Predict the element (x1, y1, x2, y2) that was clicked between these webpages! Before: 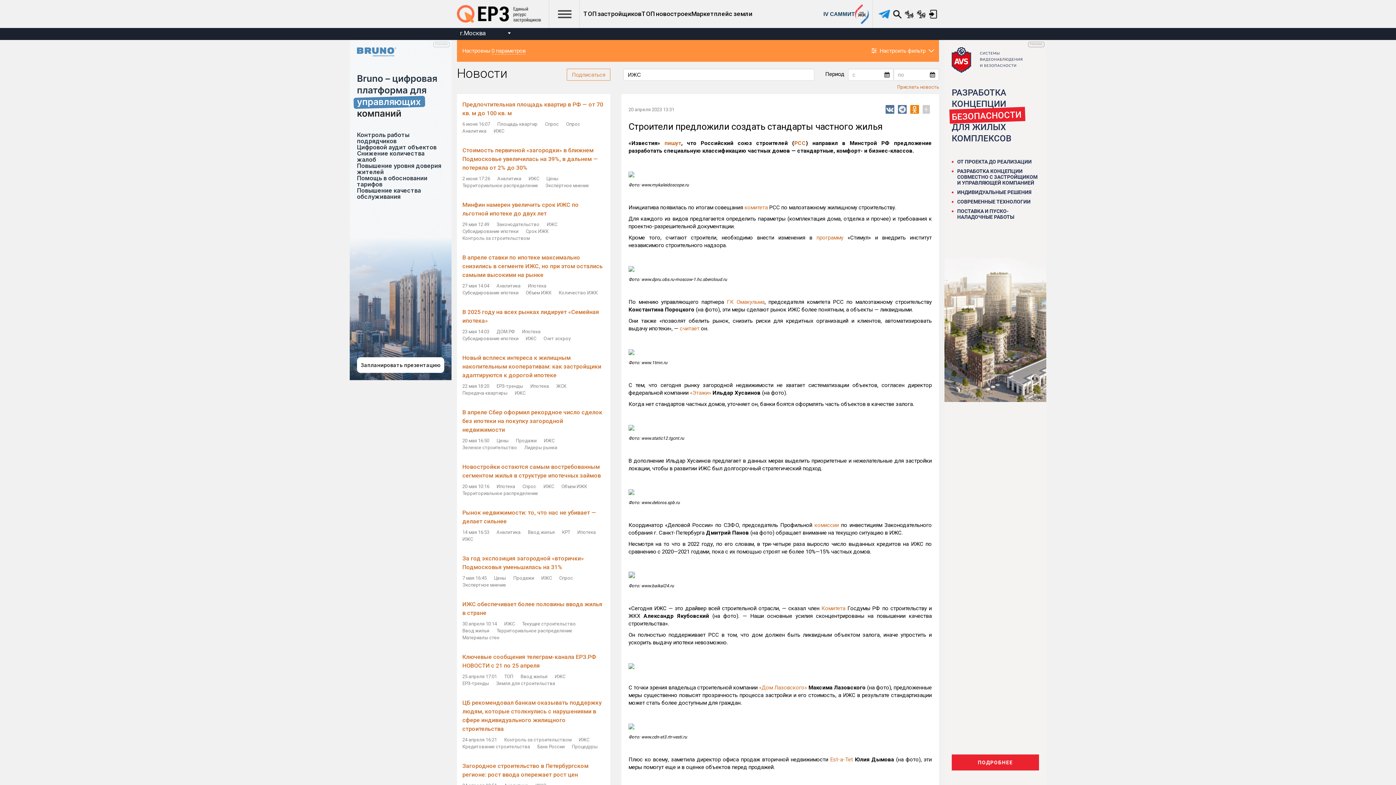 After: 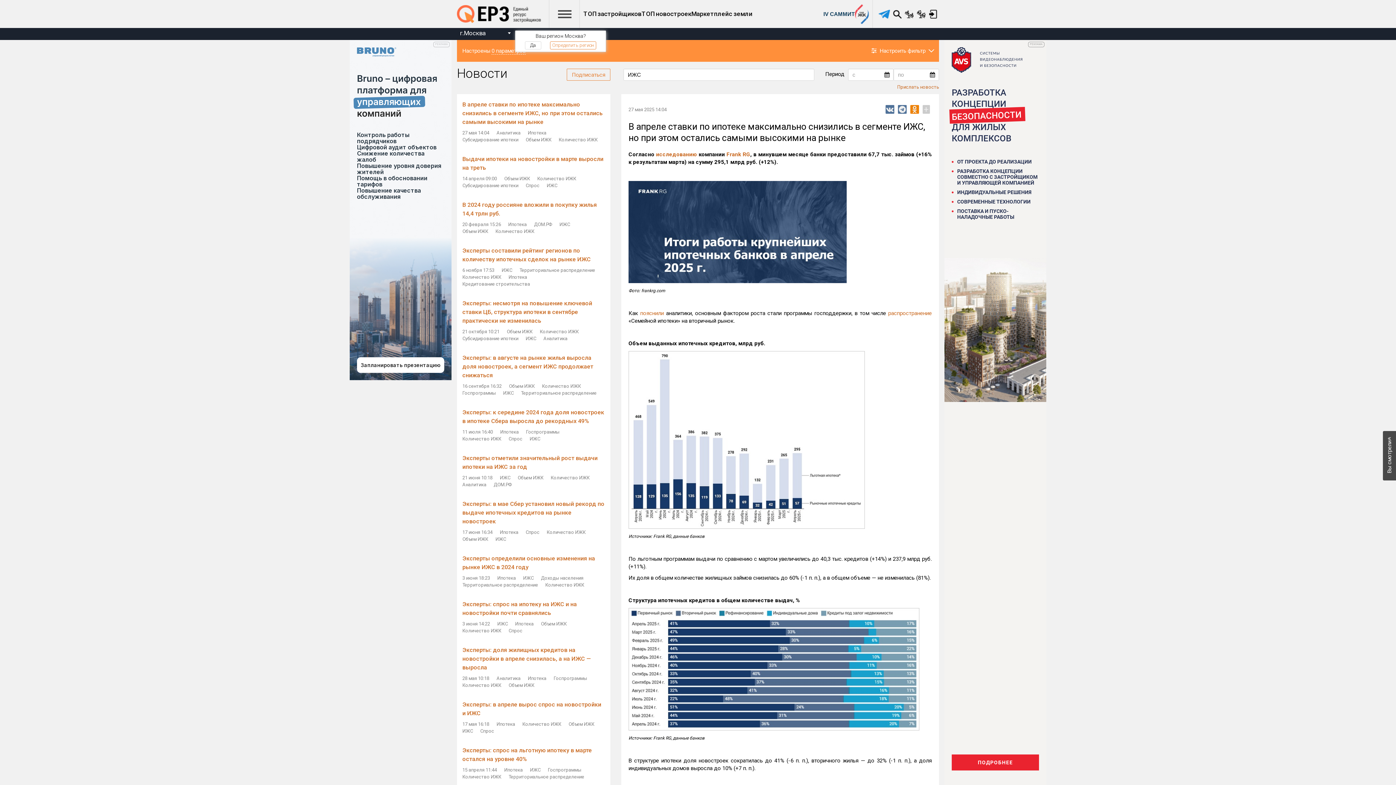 Action: label: Количество ИЖК bbox: (558, 289, 597, 296)